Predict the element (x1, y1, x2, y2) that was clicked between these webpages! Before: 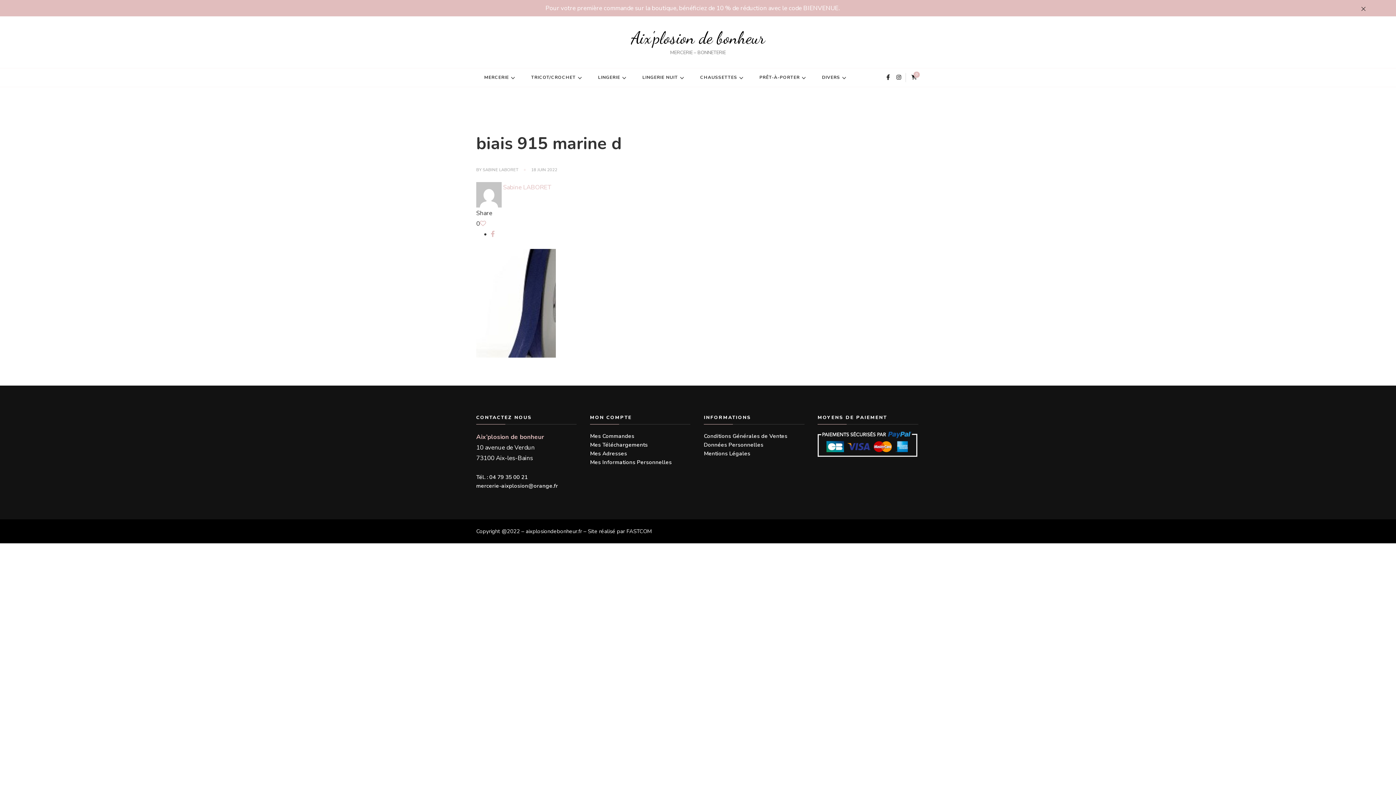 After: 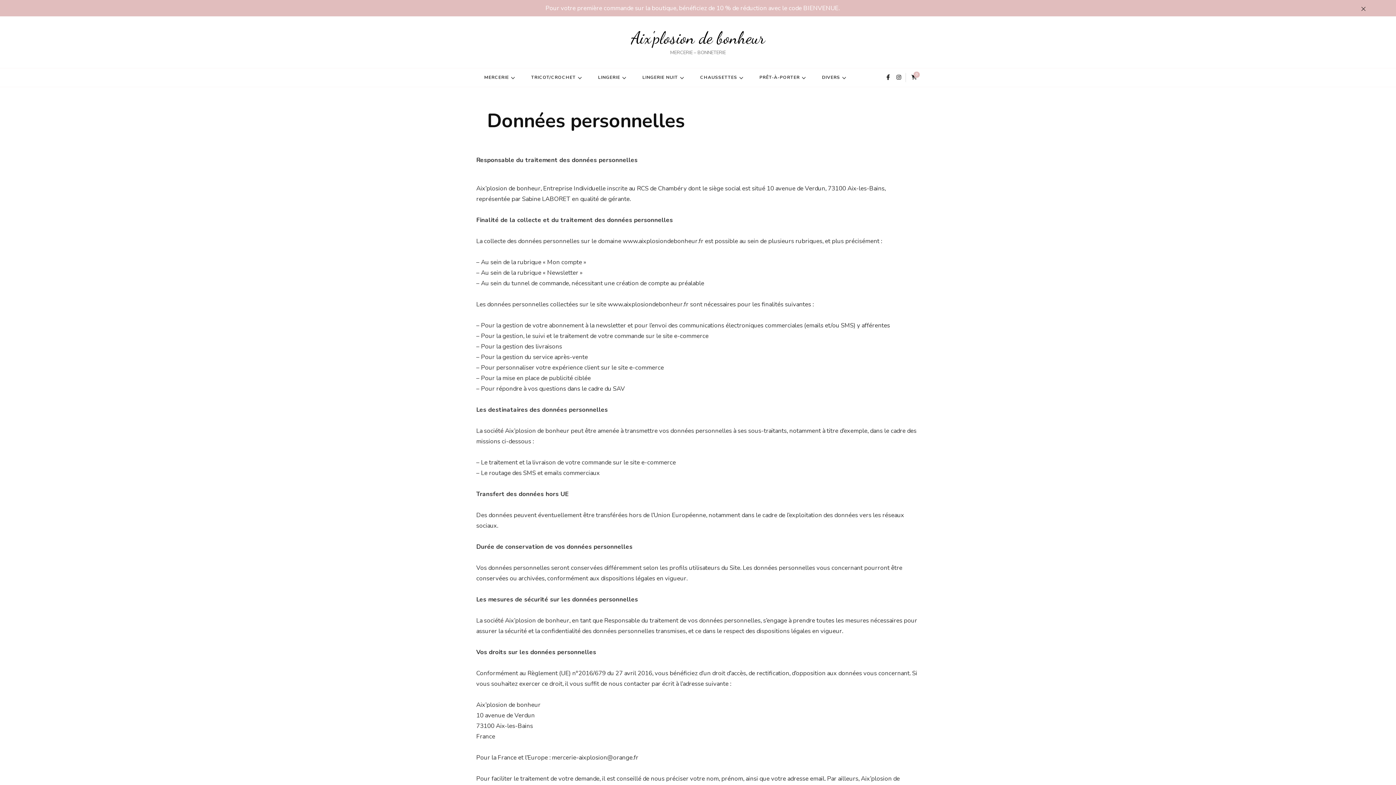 Action: label: Données Personnelles bbox: (704, 440, 763, 449)